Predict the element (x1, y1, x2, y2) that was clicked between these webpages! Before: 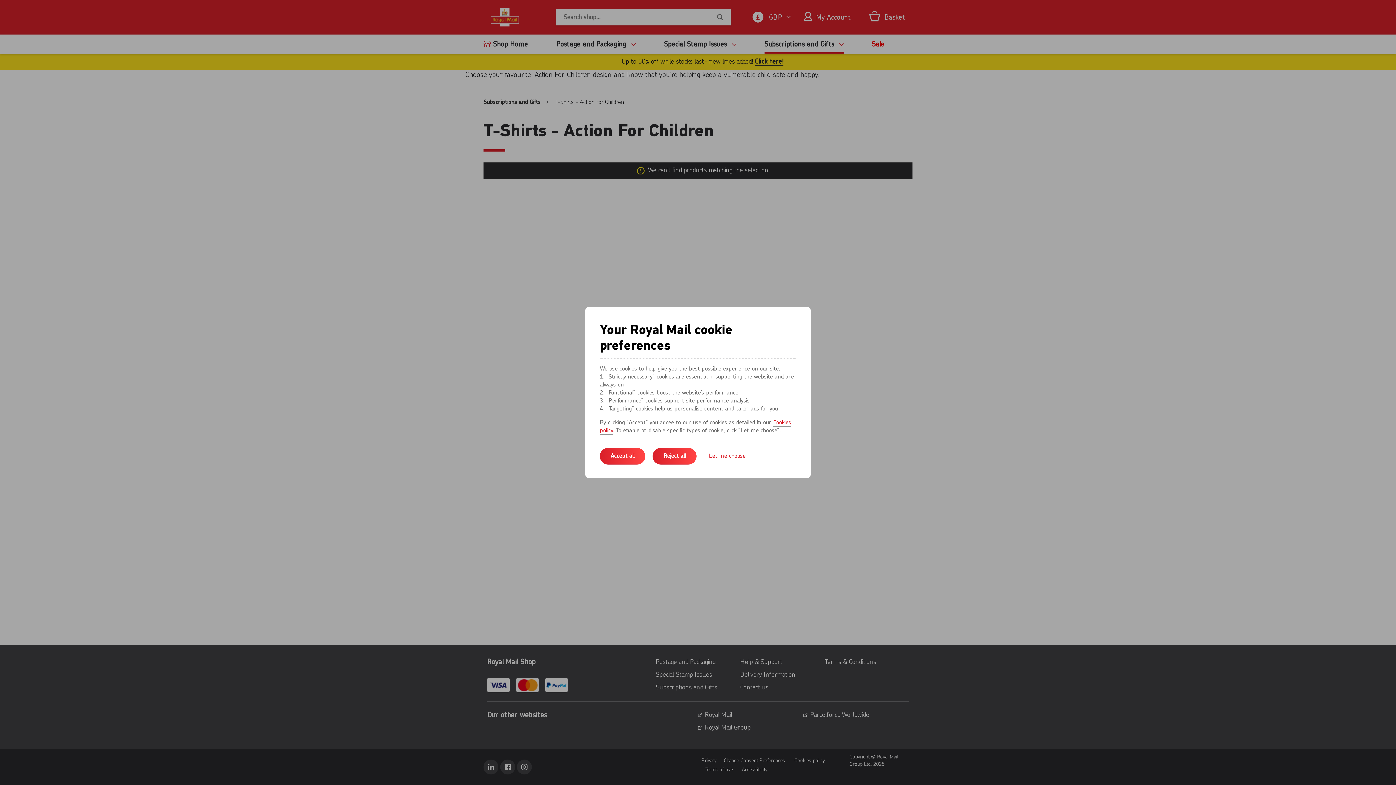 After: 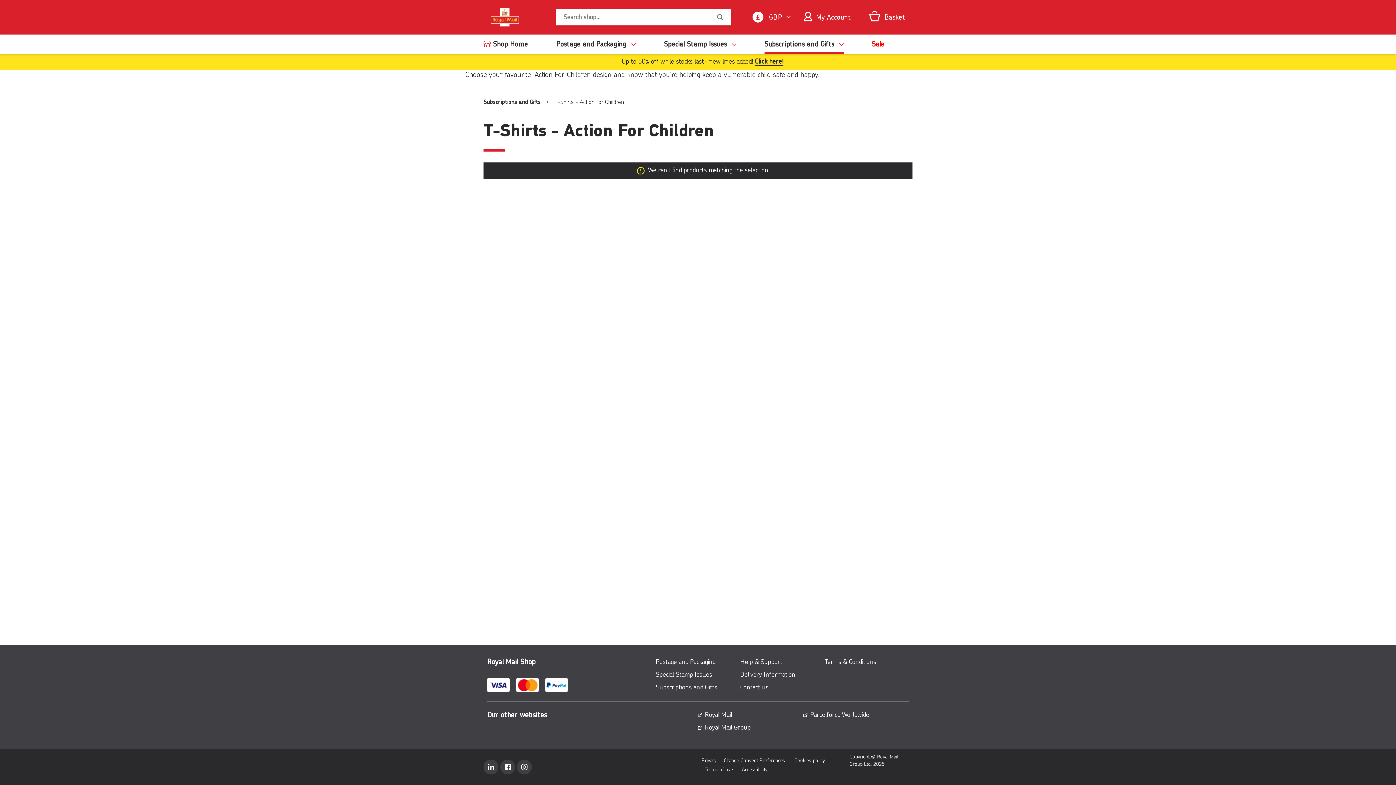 Action: bbox: (652, 448, 696, 464) label: Reject all